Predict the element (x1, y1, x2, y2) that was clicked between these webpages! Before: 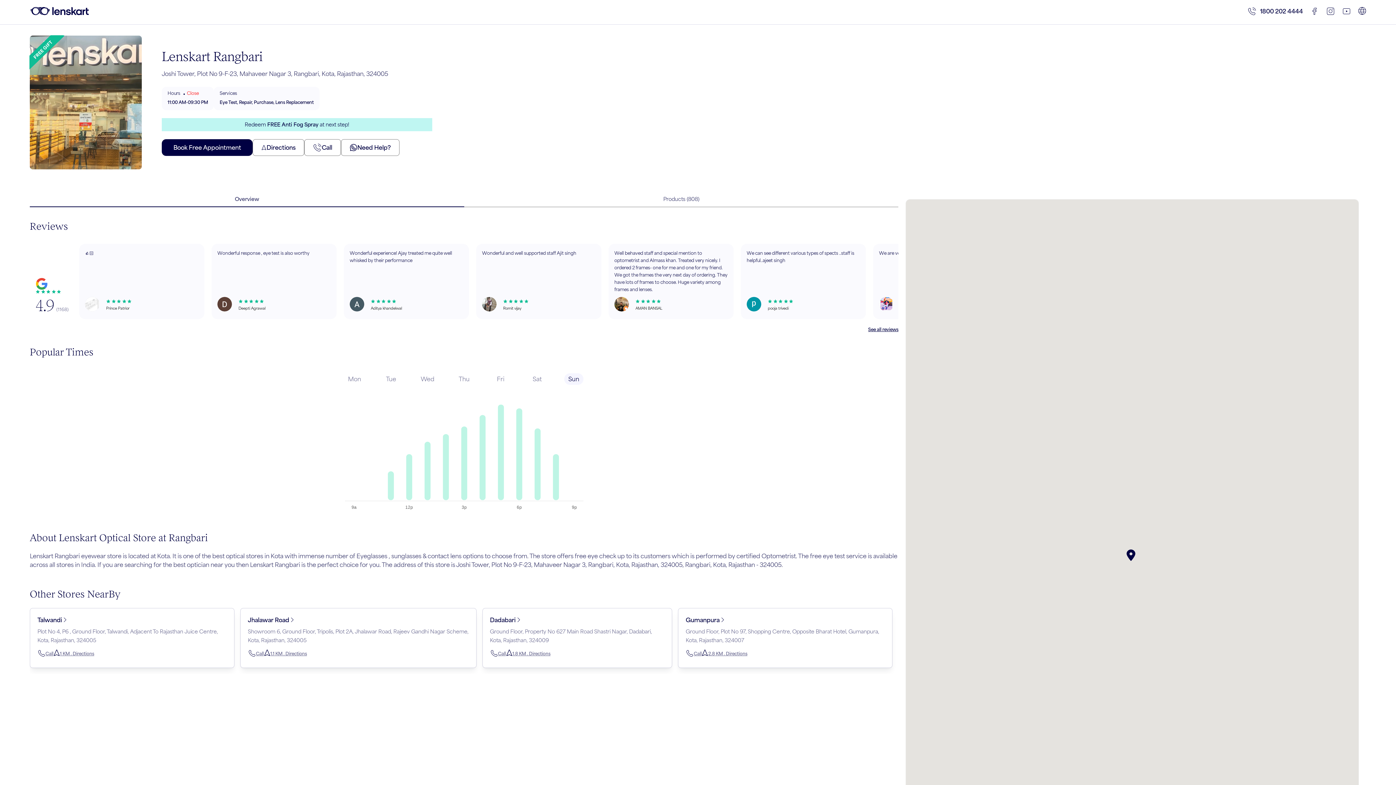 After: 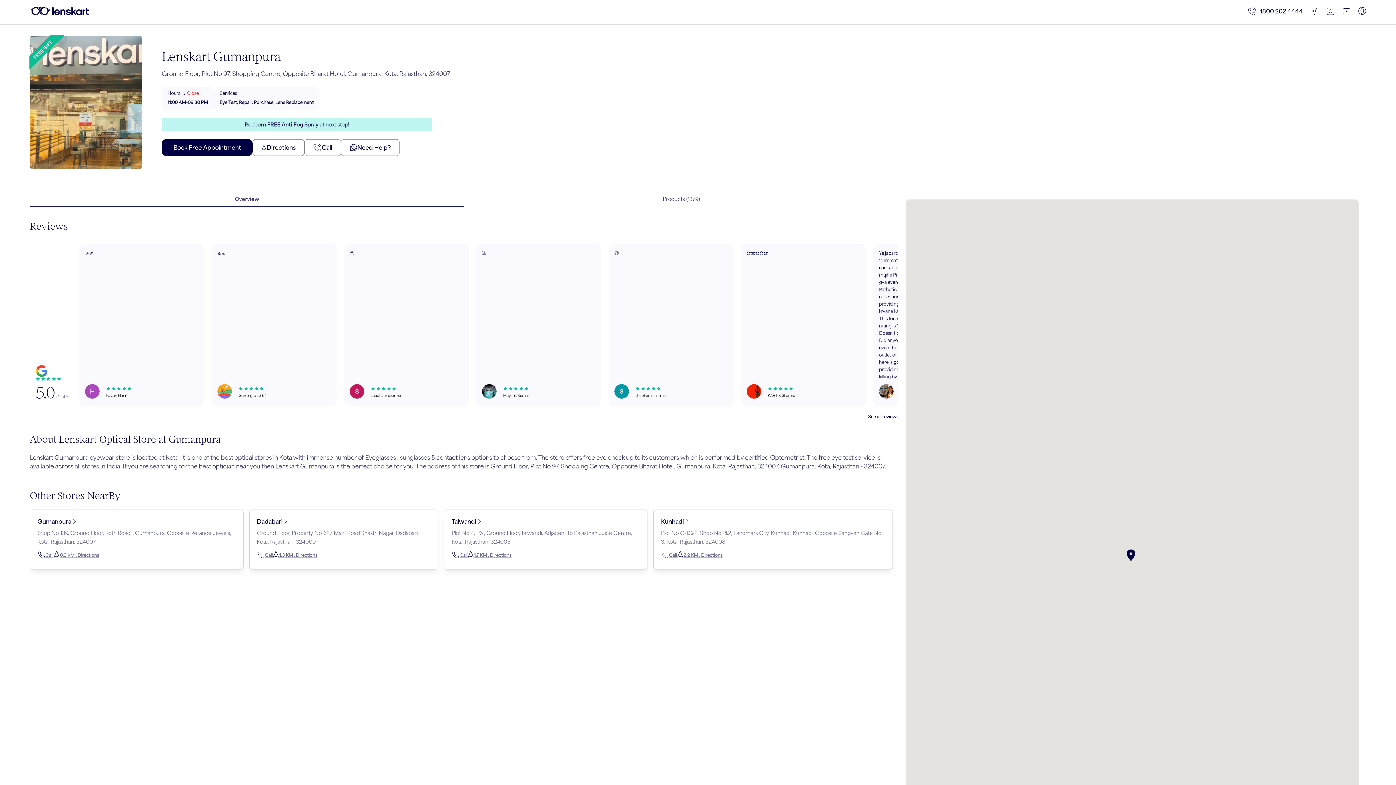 Action: label: Ground Floor, Plot No 97, Shopping Centre, Opposite Bharat Hotel, Gumanpura, Kota, Rajasthan, 324007 bbox: (685, 627, 885, 645)